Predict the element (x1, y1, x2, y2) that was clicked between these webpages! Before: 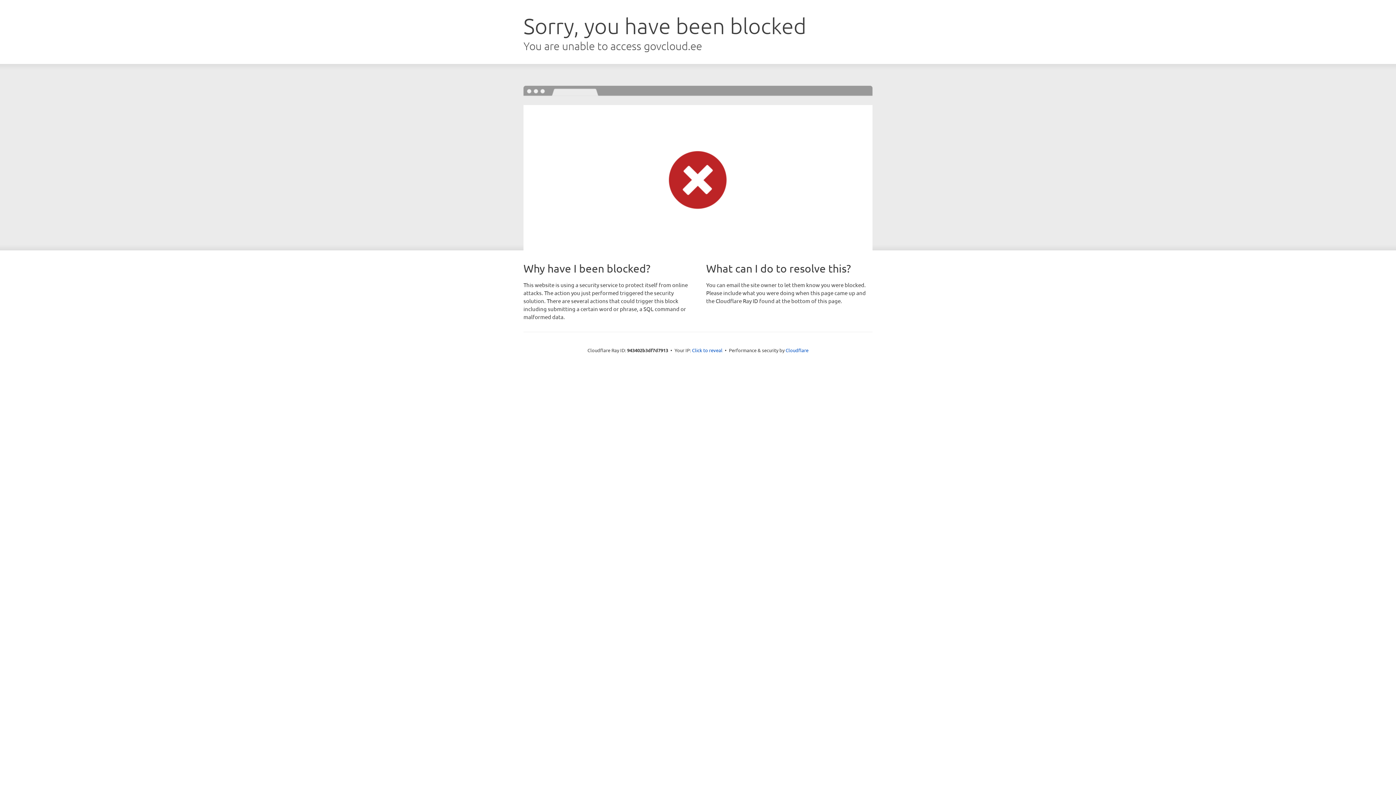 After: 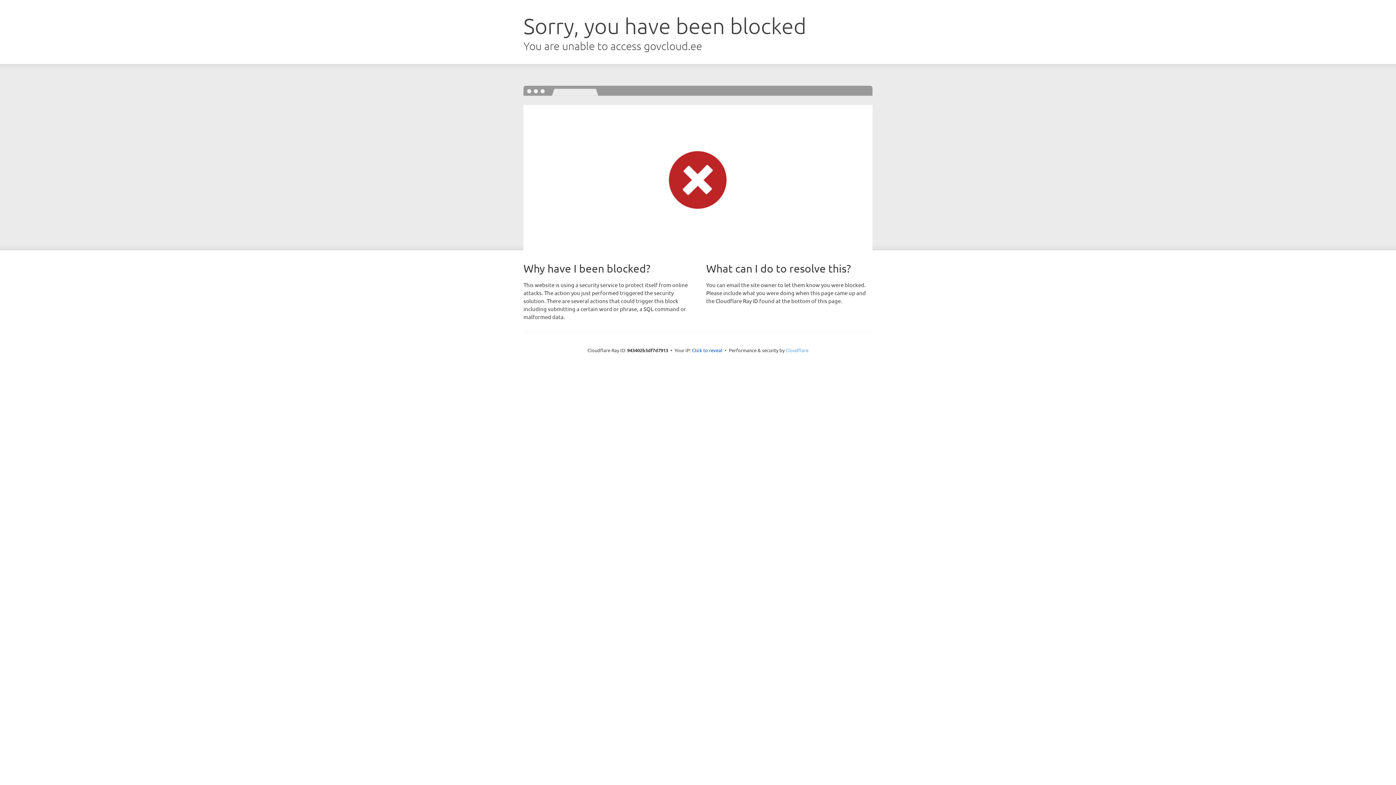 Action: bbox: (785, 347, 808, 353) label: Cloudflare